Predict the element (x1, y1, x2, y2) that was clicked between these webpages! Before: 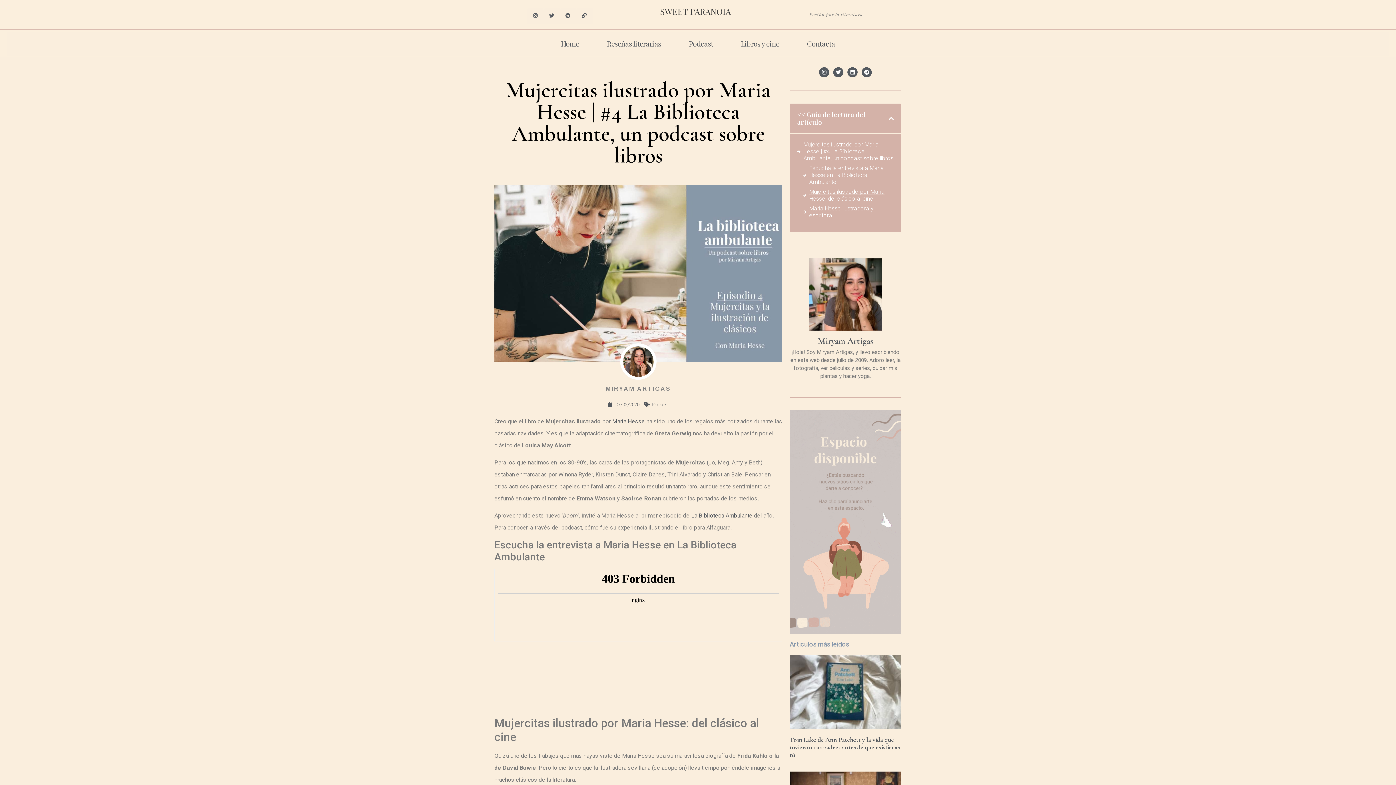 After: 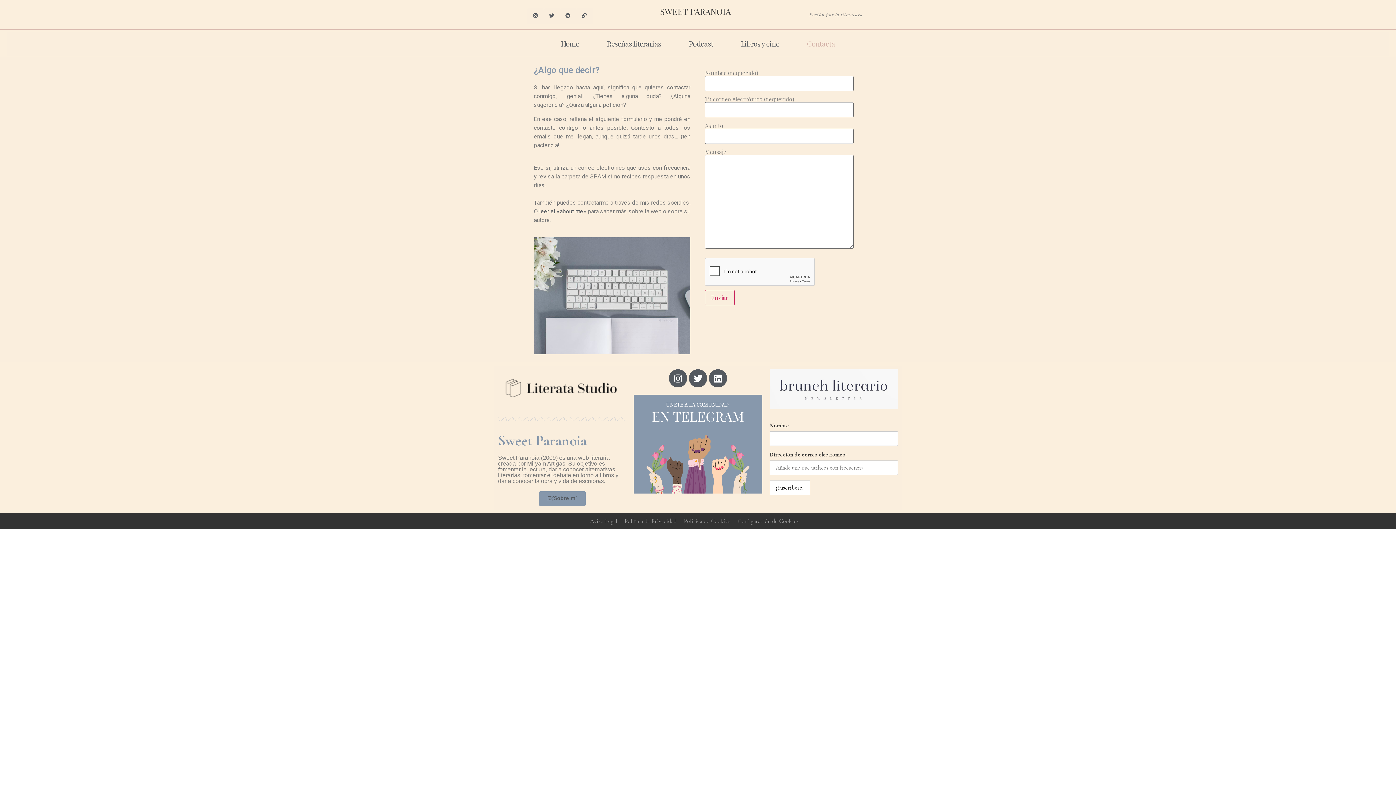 Action: bbox: (793, 35, 849, 52) label: Contacta